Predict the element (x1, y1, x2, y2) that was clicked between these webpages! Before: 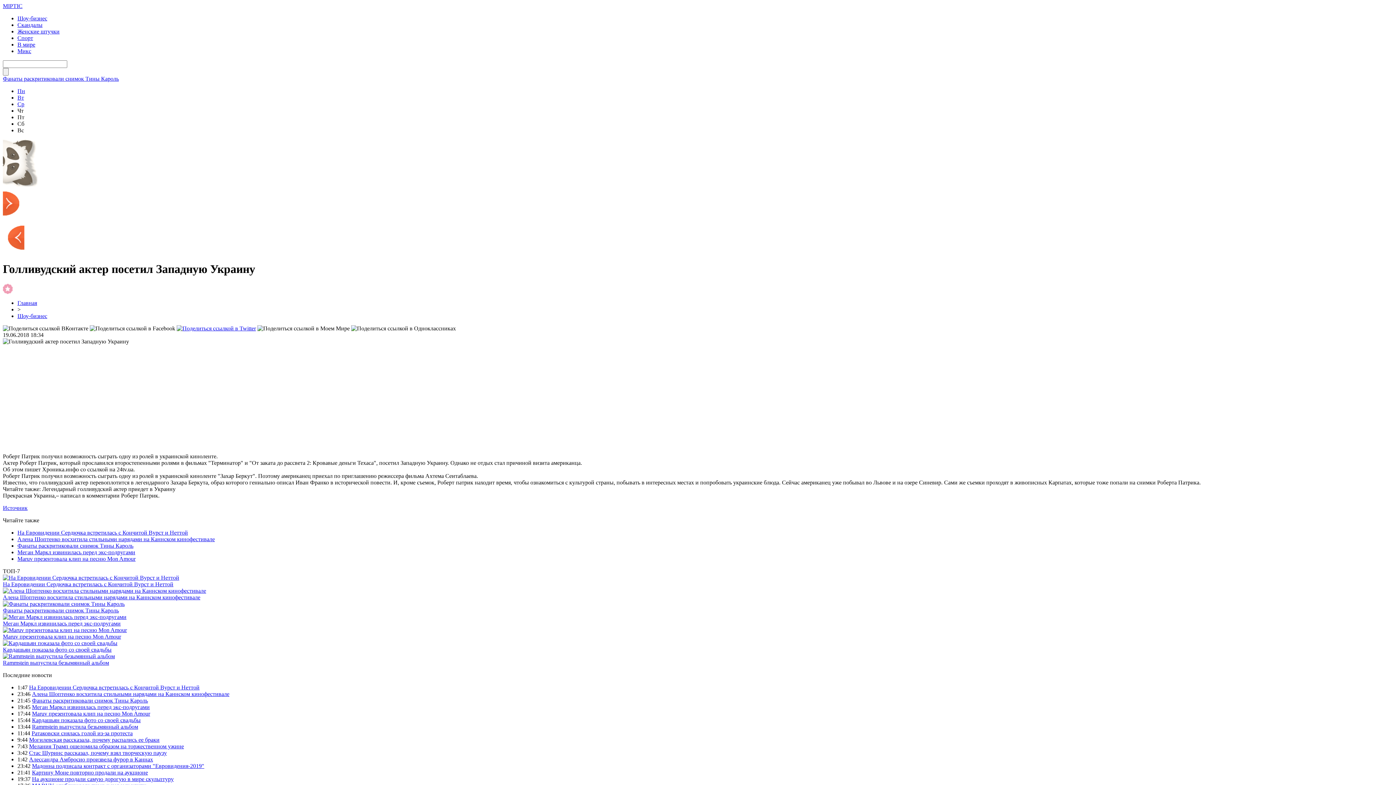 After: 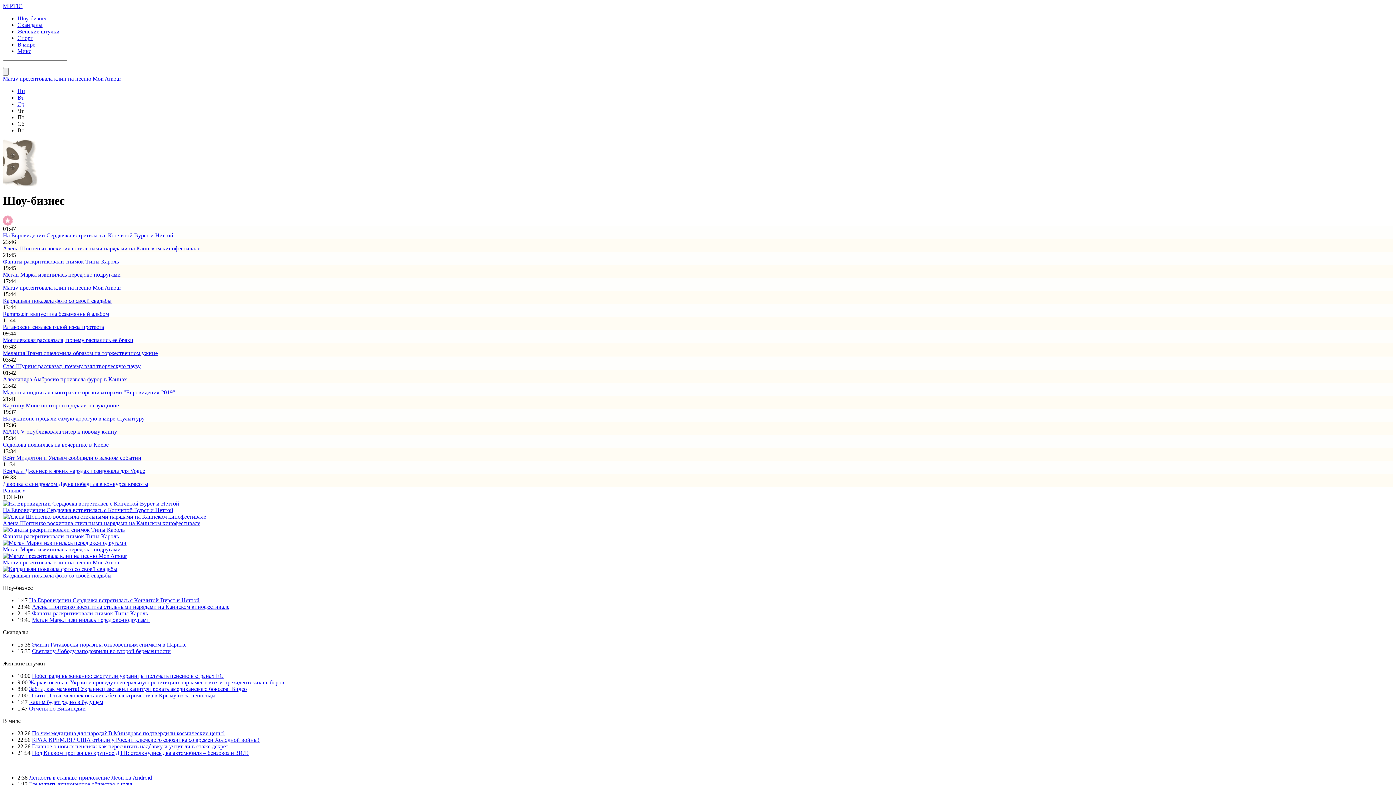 Action: label: Шоу-бизнес bbox: (17, 313, 47, 319)